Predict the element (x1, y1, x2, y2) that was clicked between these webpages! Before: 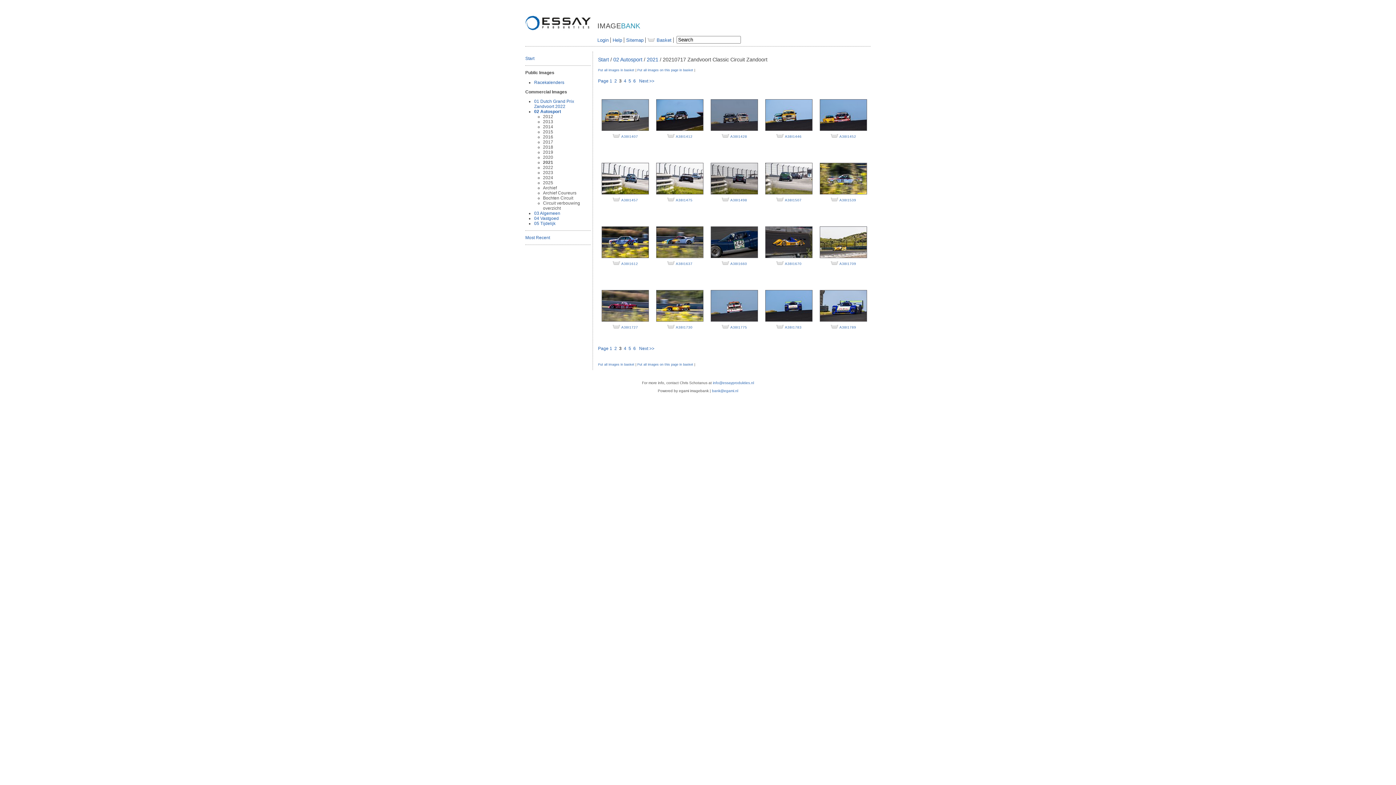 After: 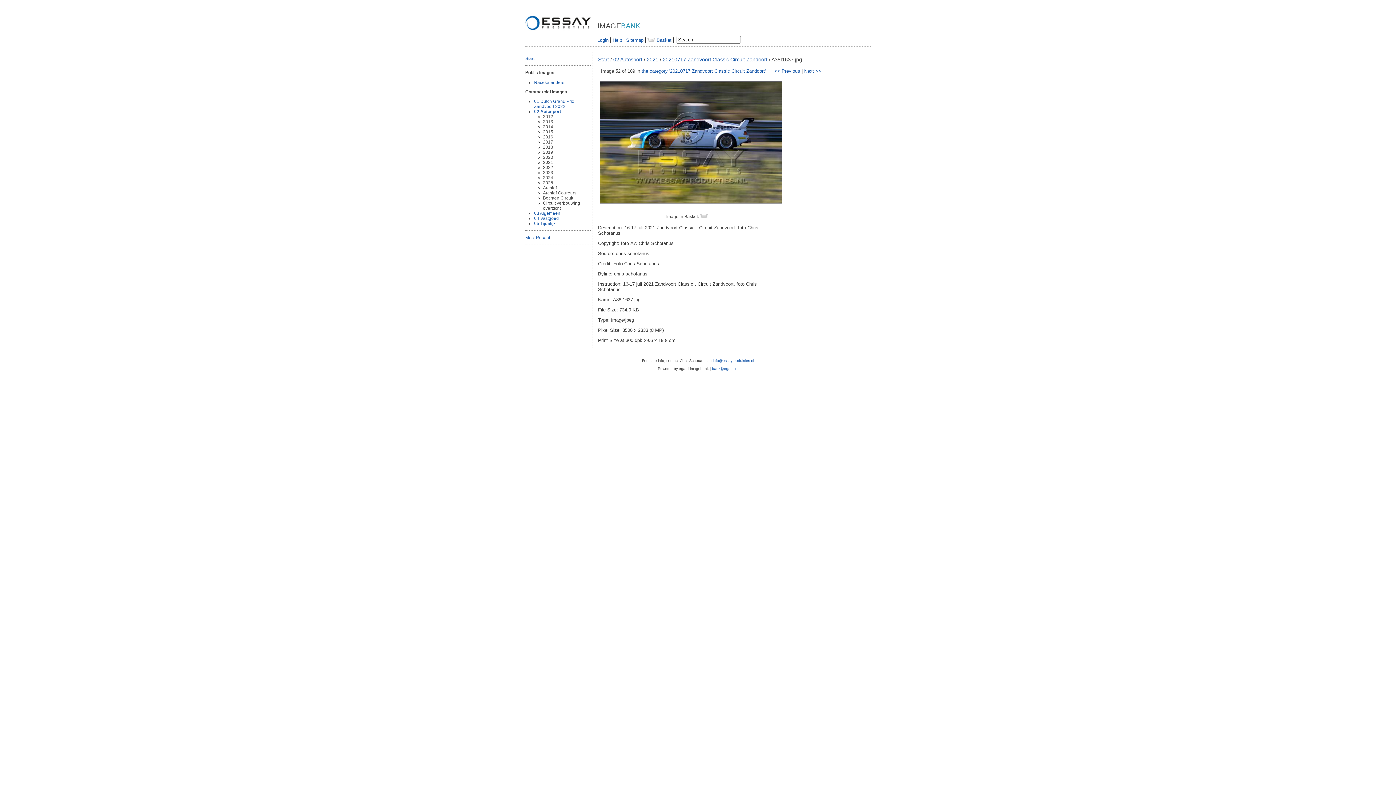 Action: bbox: (654, 255, 705, 260)